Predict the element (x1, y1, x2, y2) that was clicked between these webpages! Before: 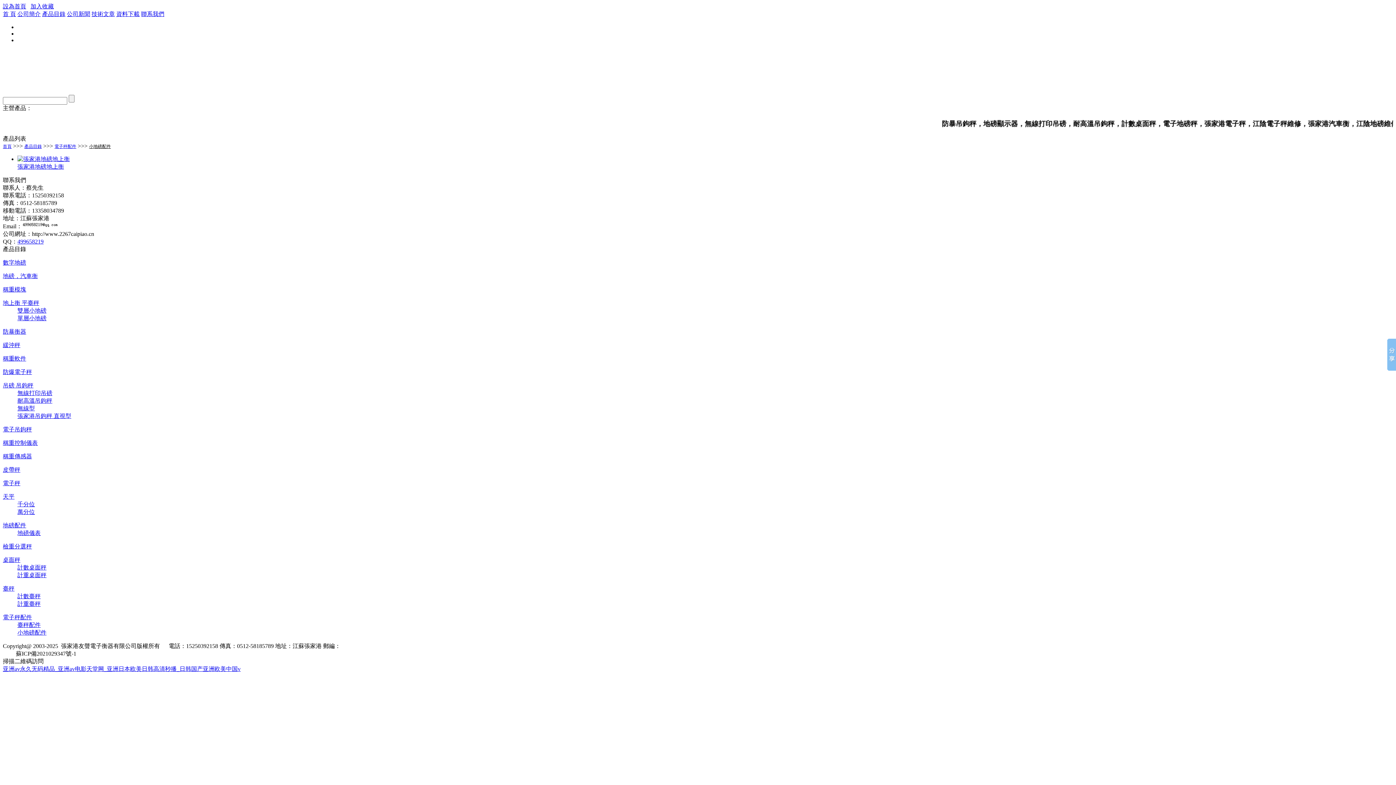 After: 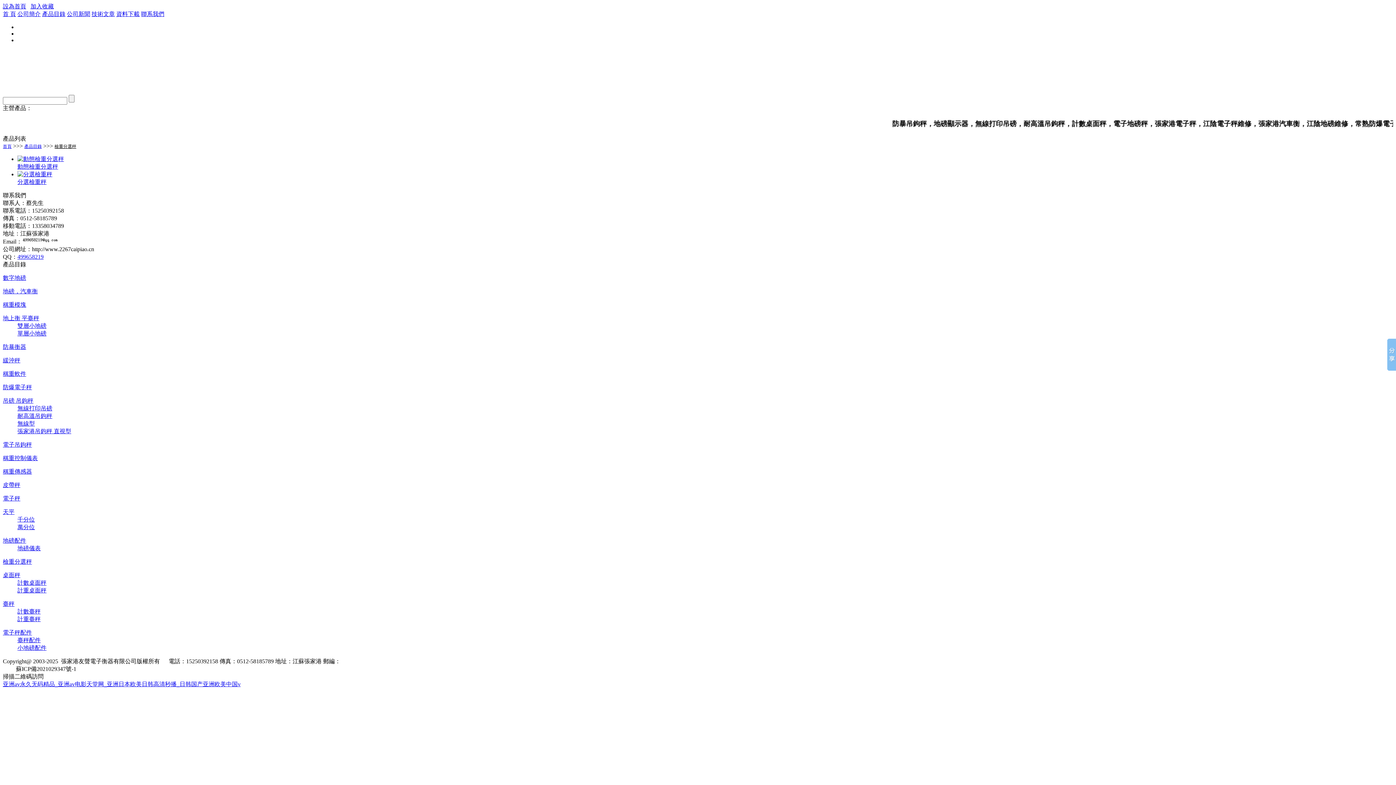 Action: label: 檢重分選秤 bbox: (2, 543, 32, 549)